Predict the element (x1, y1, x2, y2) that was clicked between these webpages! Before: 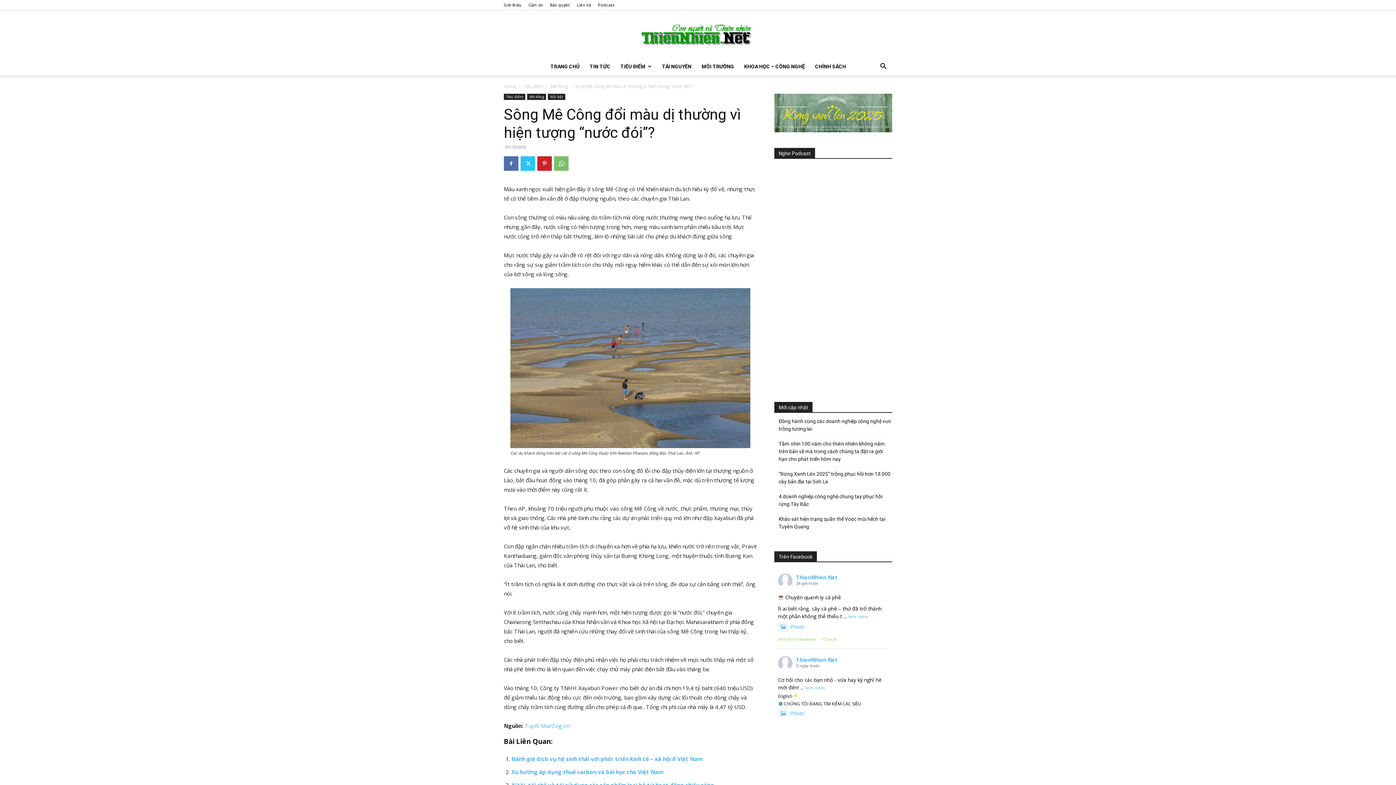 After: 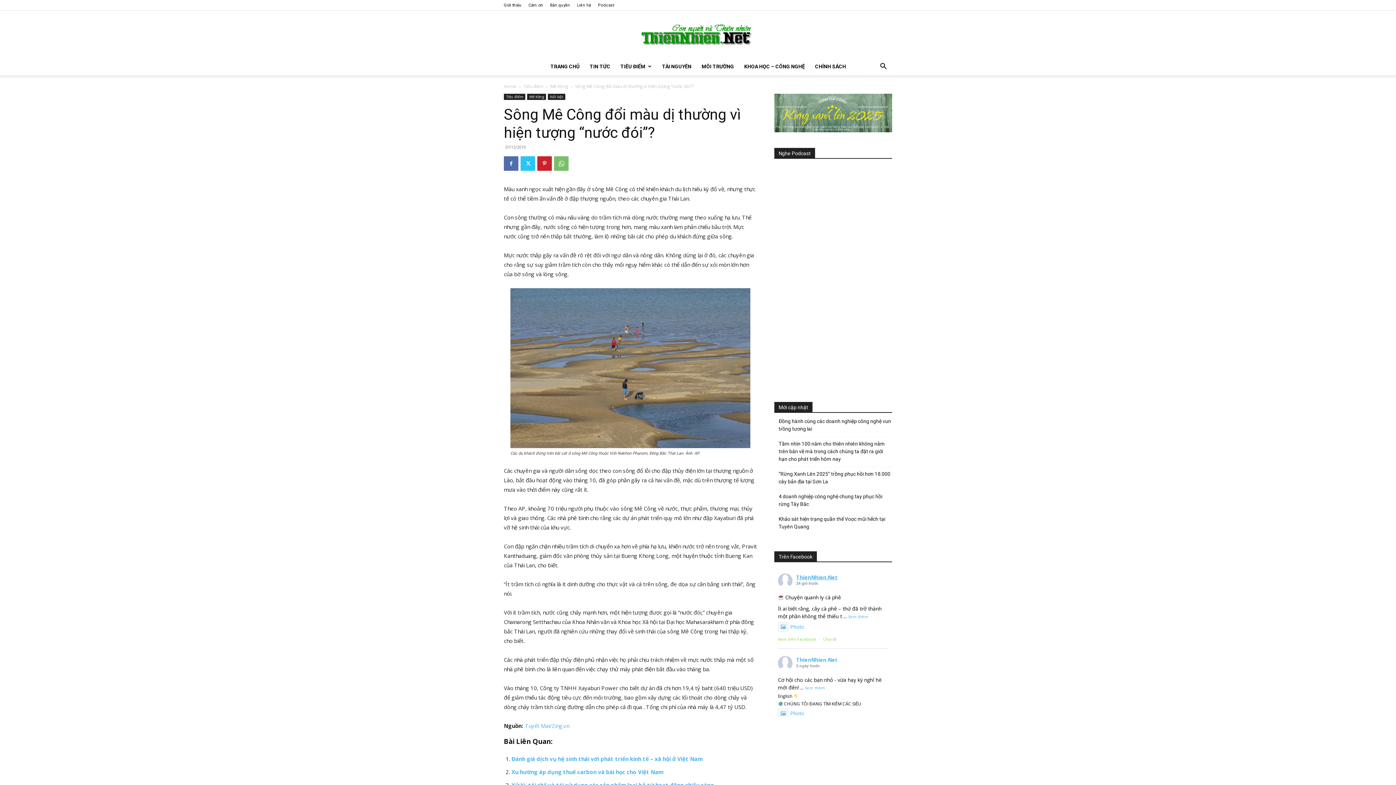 Action: label: ThienNhien.Net bbox: (796, 574, 837, 581)